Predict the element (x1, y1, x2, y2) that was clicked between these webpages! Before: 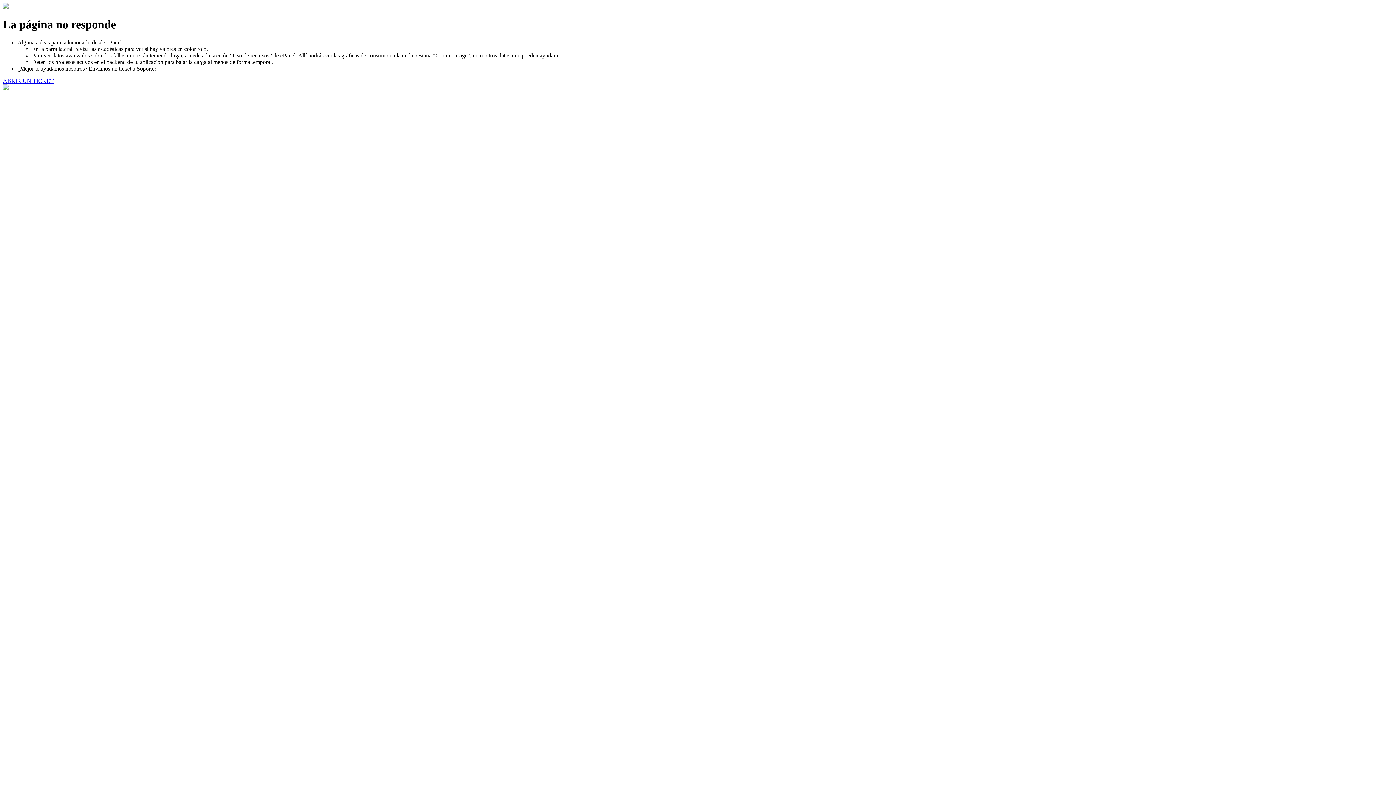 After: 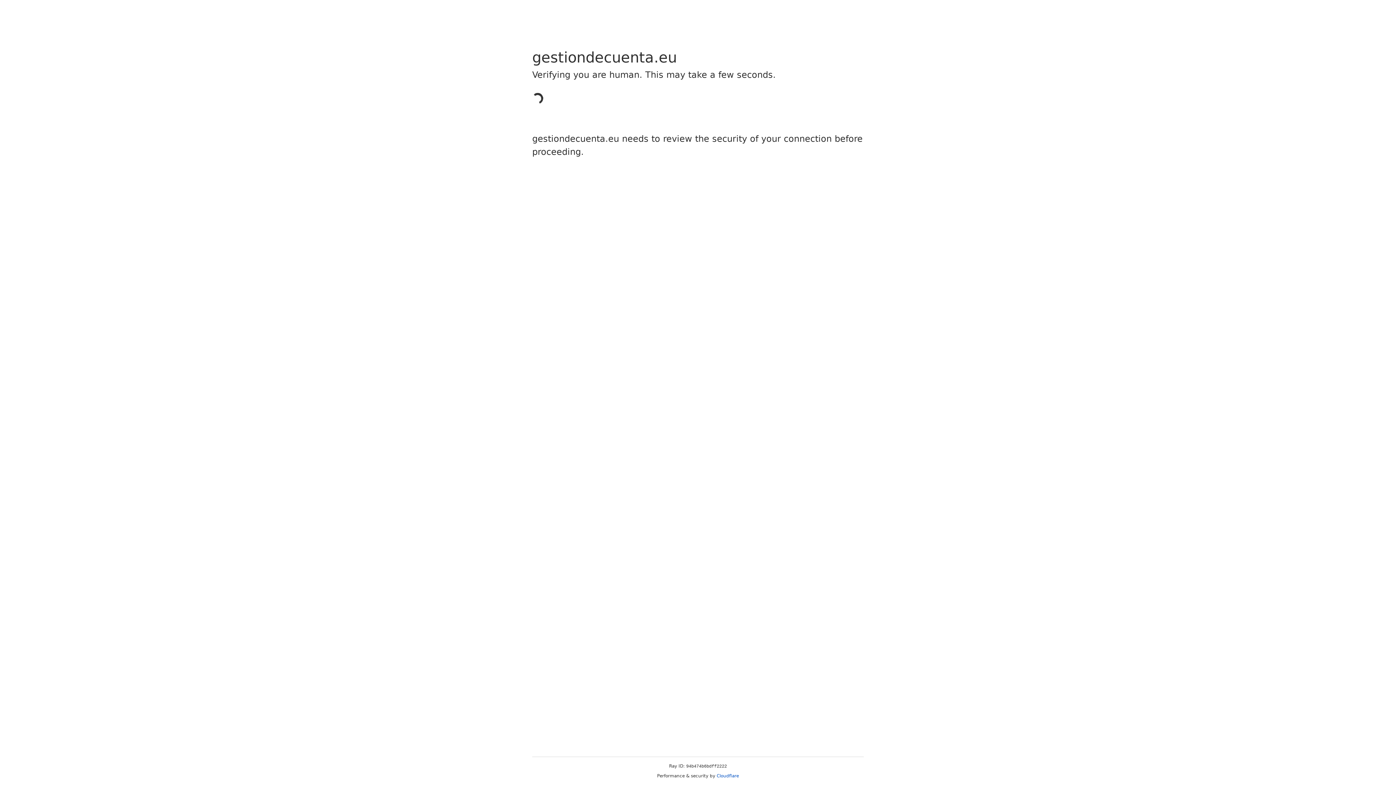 Action: label: ABRIR UN TICKET bbox: (2, 77, 53, 83)